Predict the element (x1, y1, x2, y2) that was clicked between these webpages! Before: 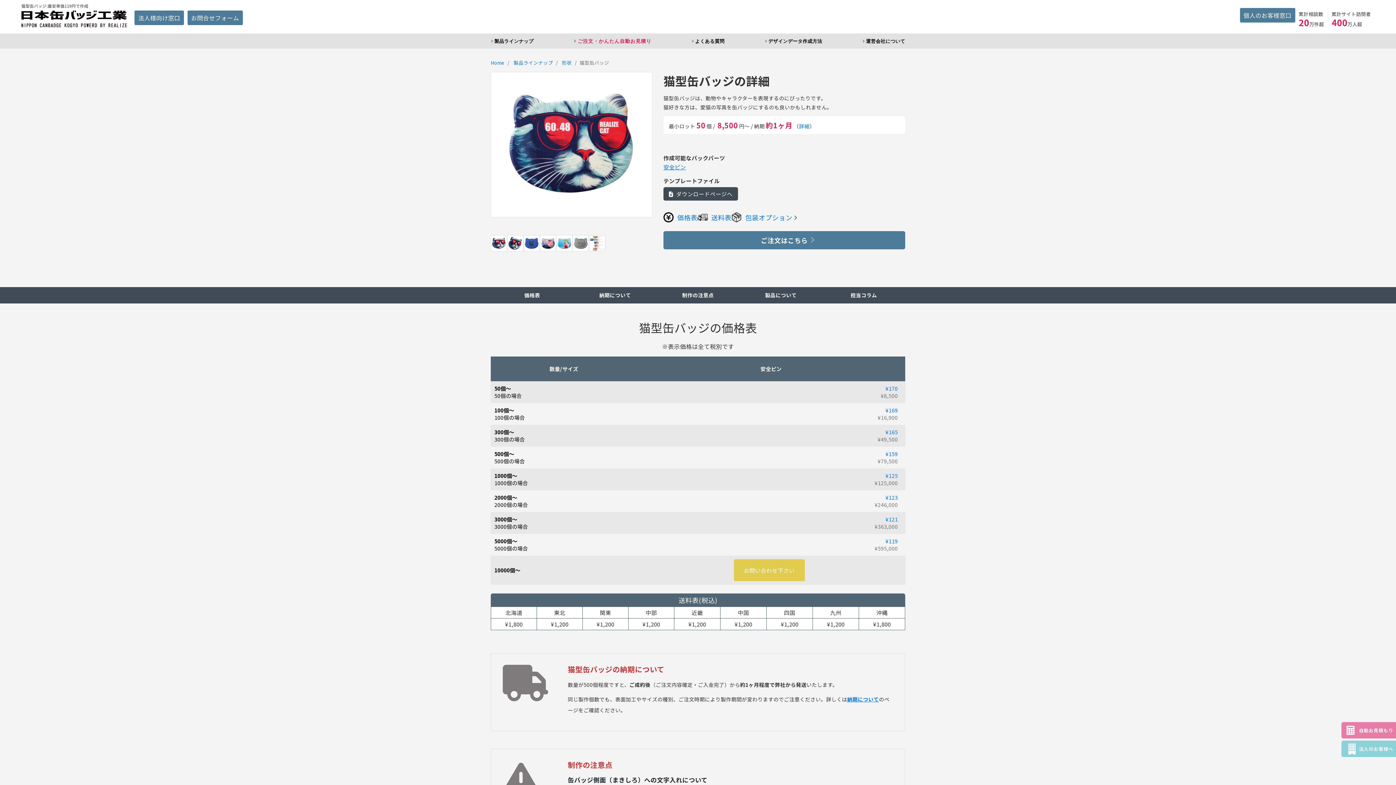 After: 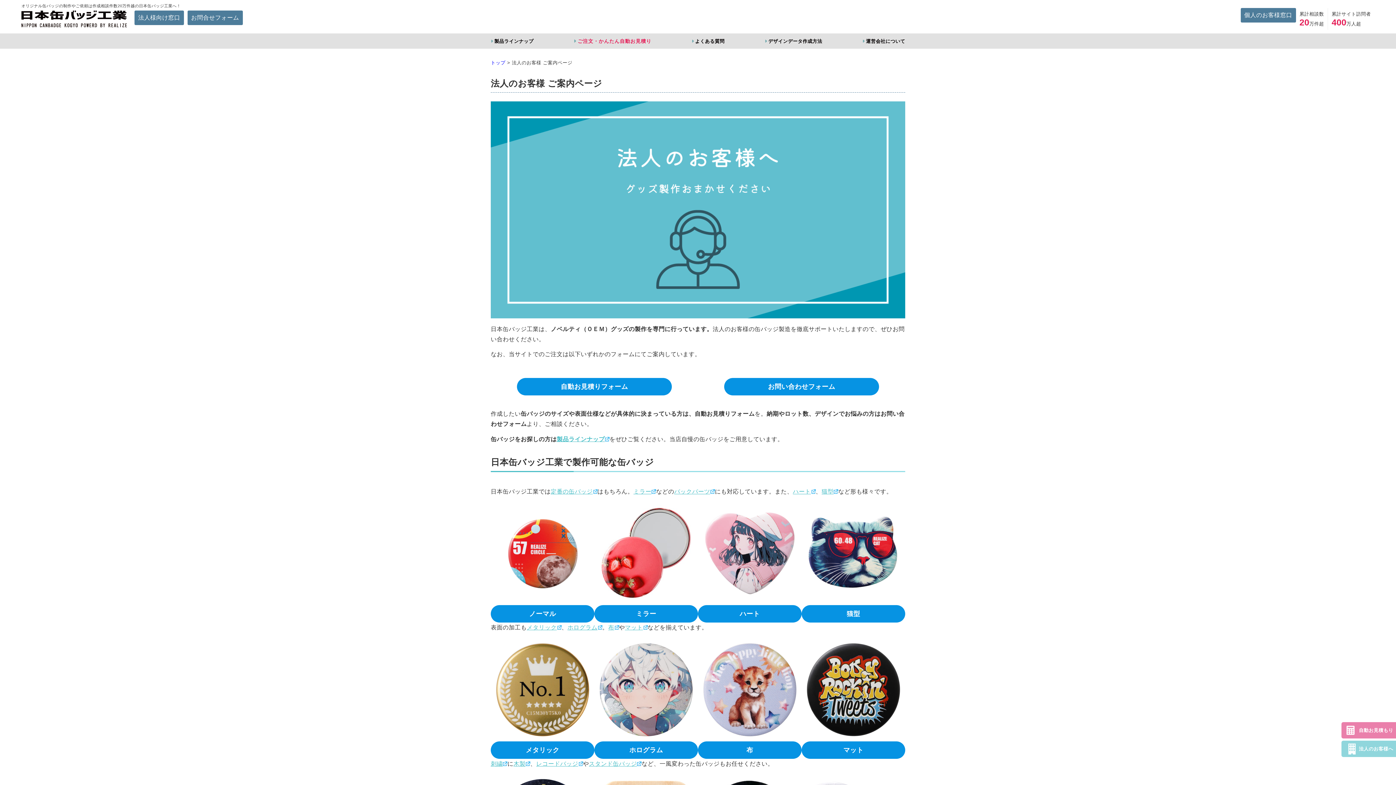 Action: bbox: (1341, 741, 1396, 757) label: 法人のお客様へ